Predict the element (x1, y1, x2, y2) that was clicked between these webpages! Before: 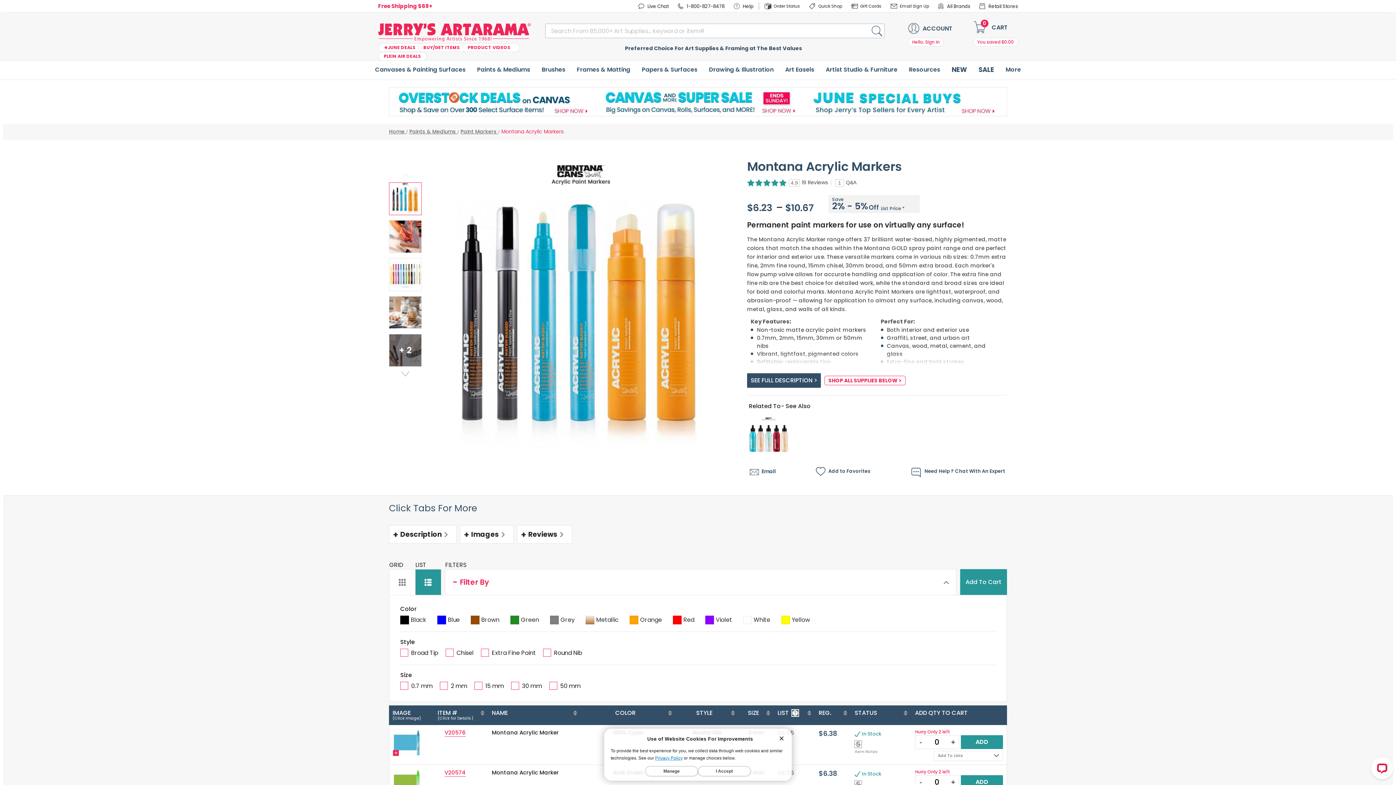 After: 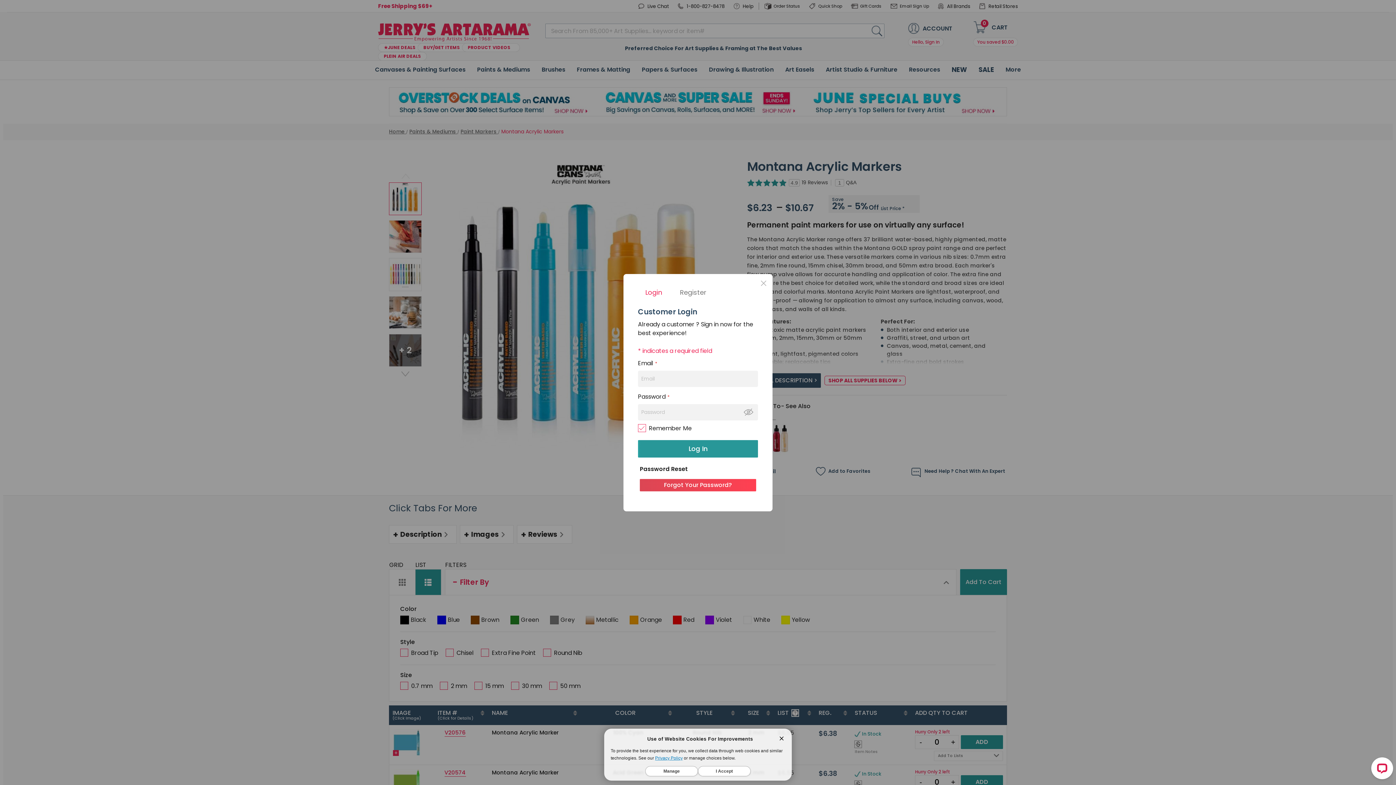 Action: bbox: (815, 468, 870, 474) label: Add to Favorites